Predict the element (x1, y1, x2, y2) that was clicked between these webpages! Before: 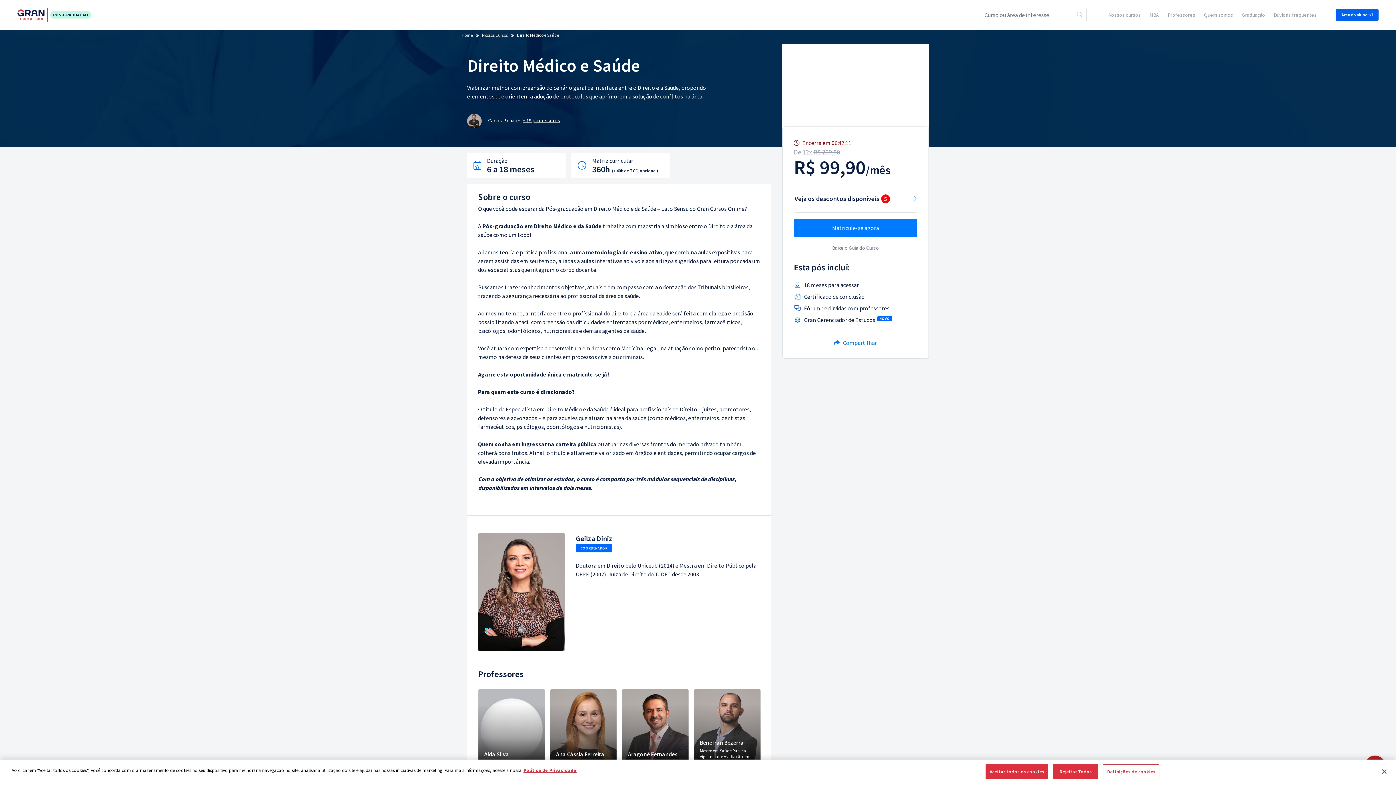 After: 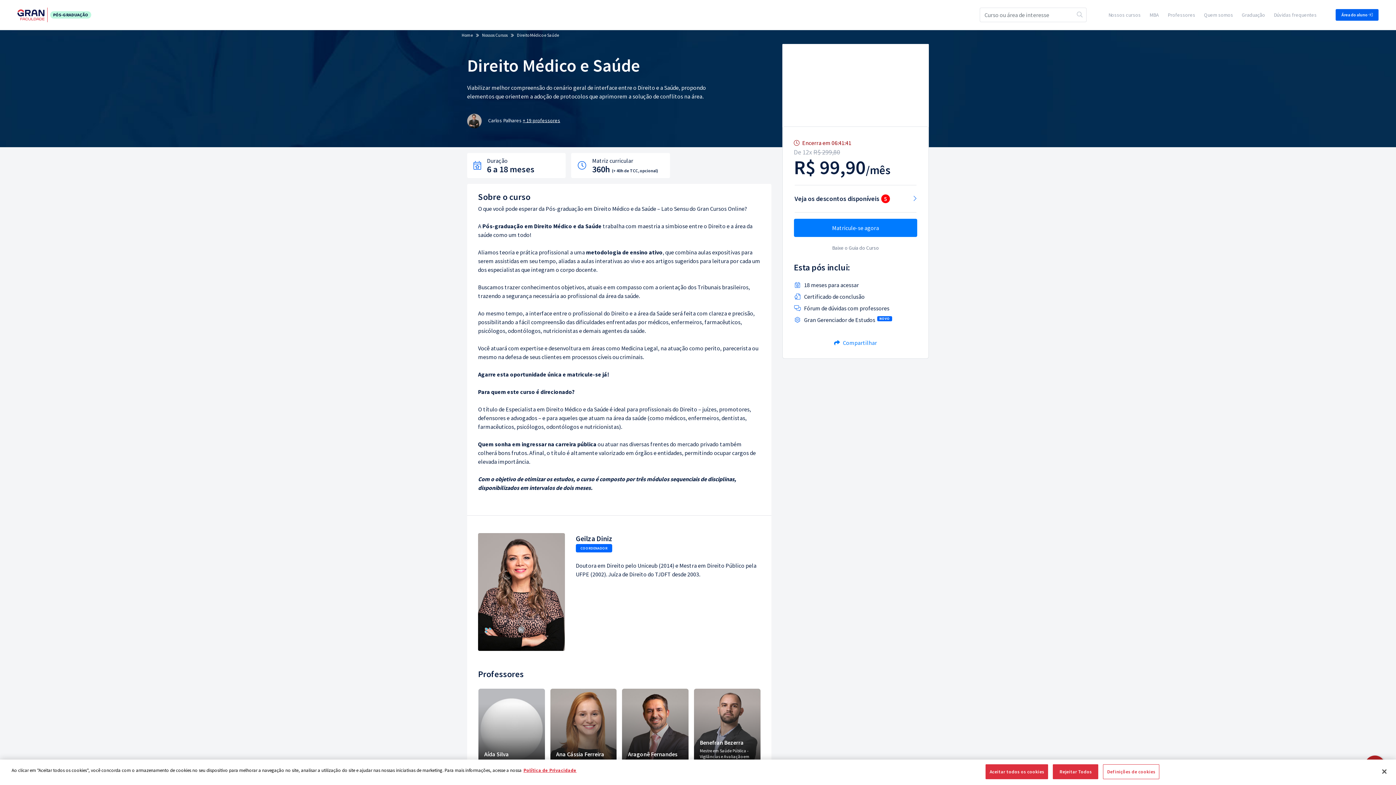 Action: label: Baixe o Guia do Curso bbox: (832, 244, 879, 251)